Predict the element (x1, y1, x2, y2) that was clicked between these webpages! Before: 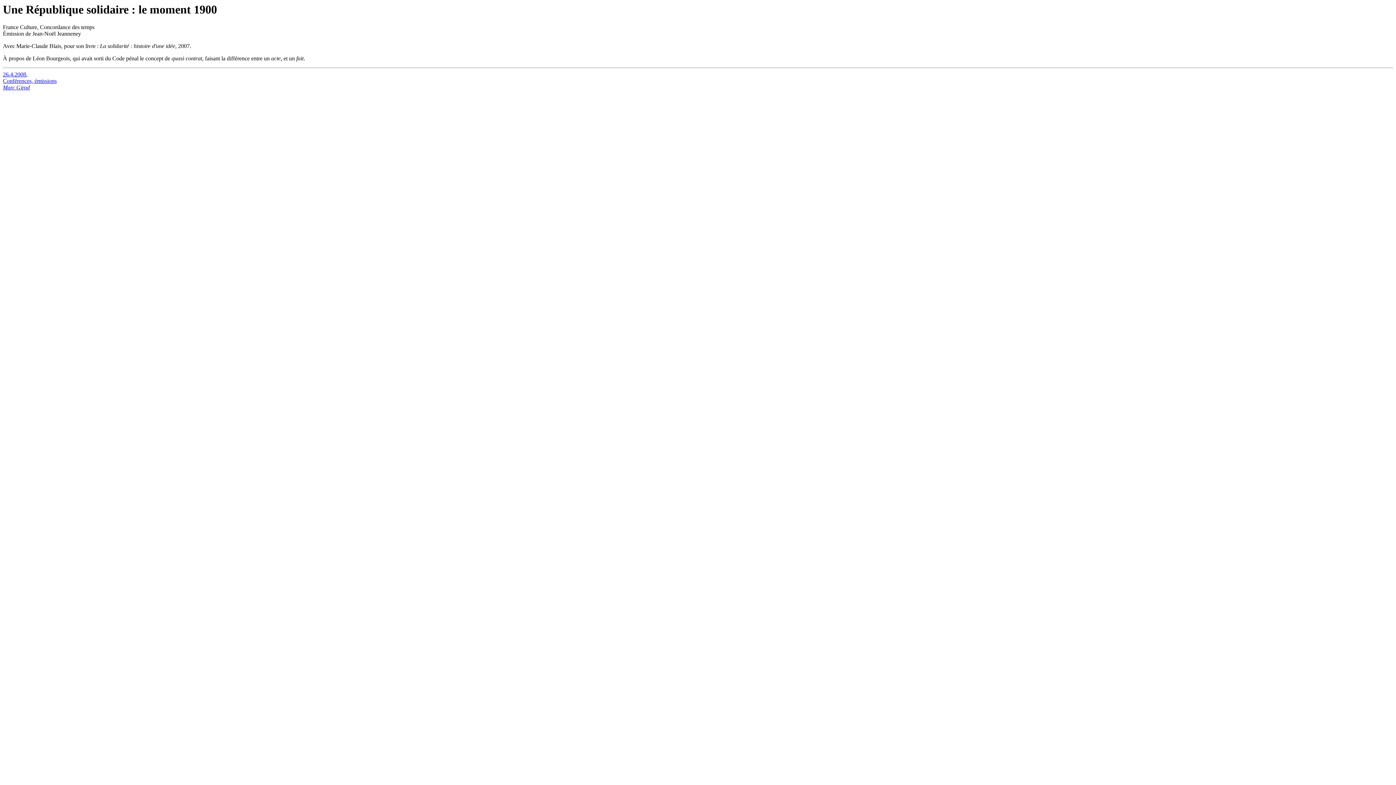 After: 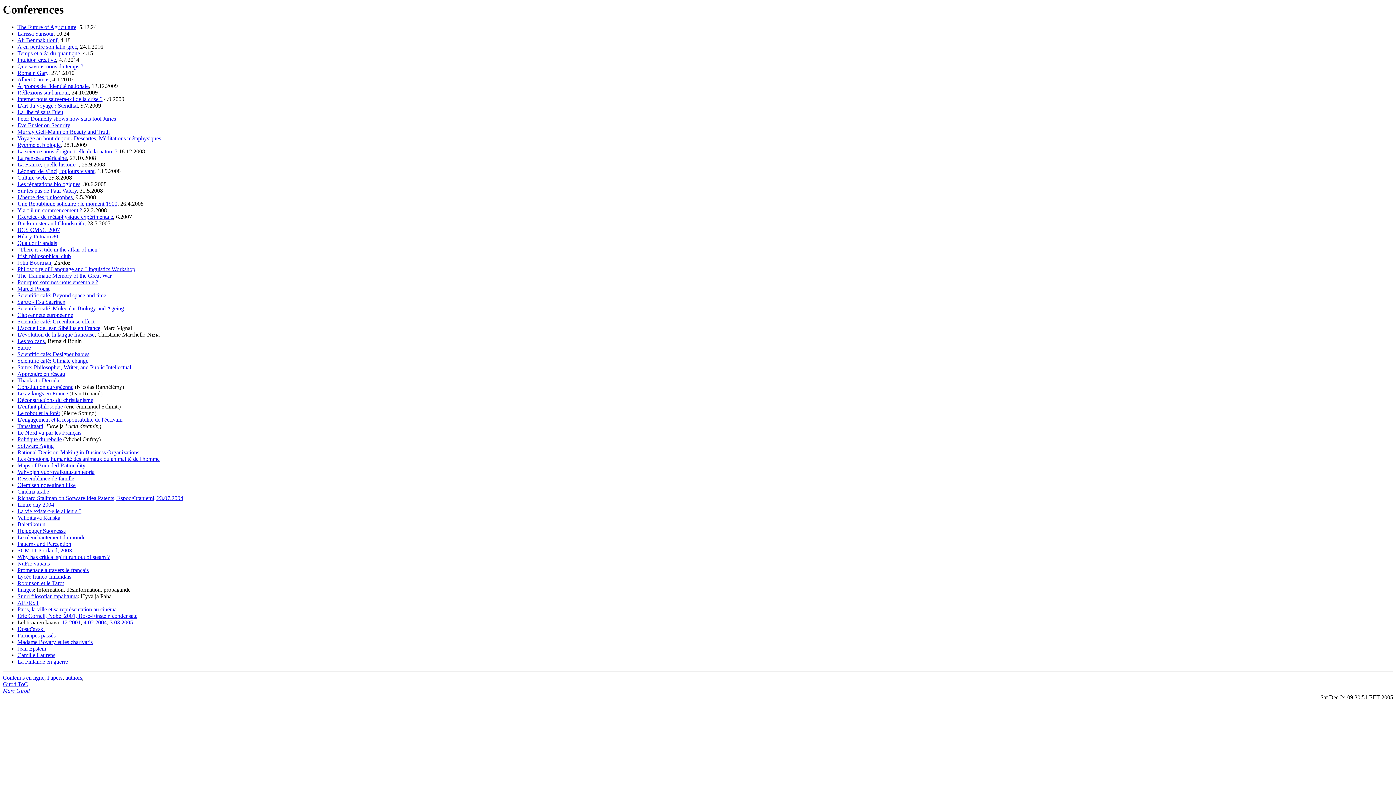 Action: bbox: (2, 77, 56, 84) label: Conférences, émissions